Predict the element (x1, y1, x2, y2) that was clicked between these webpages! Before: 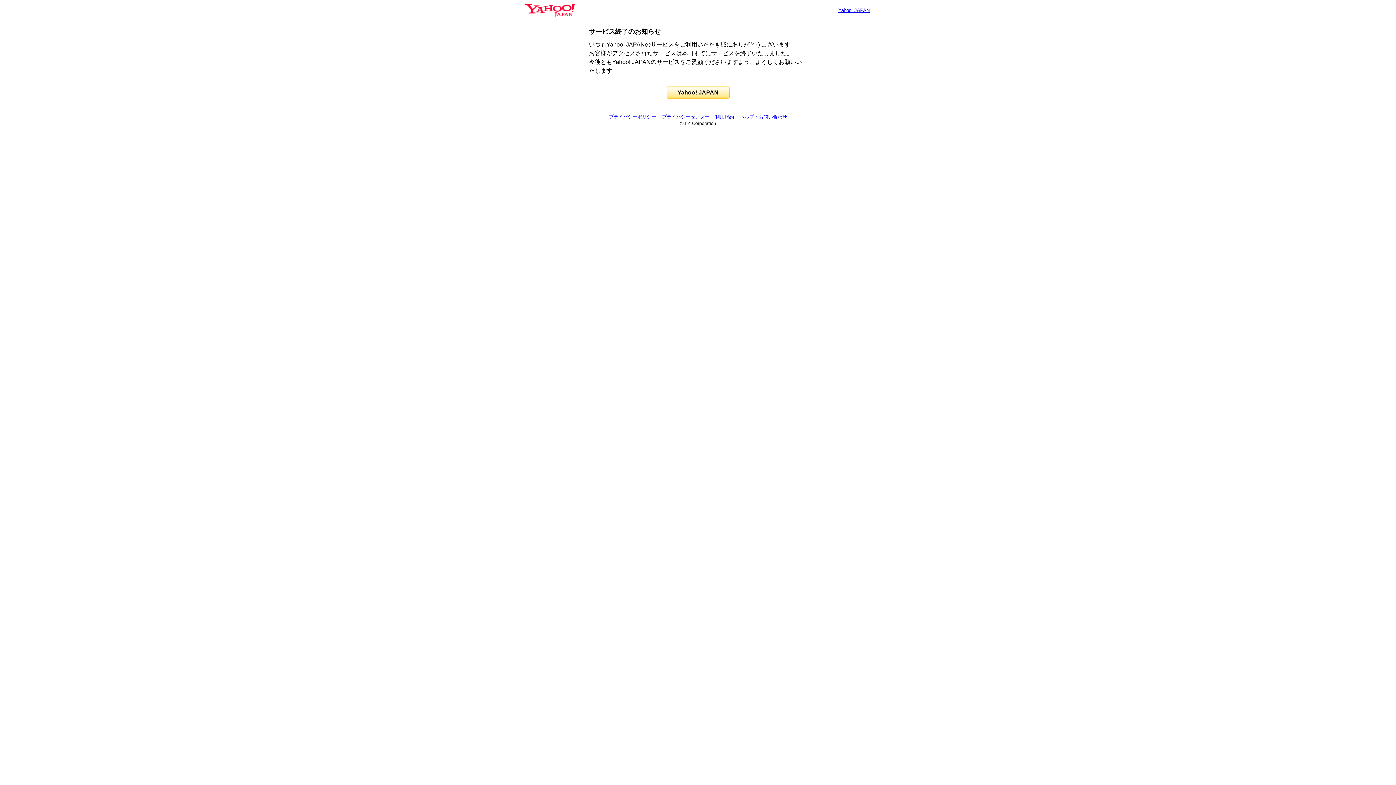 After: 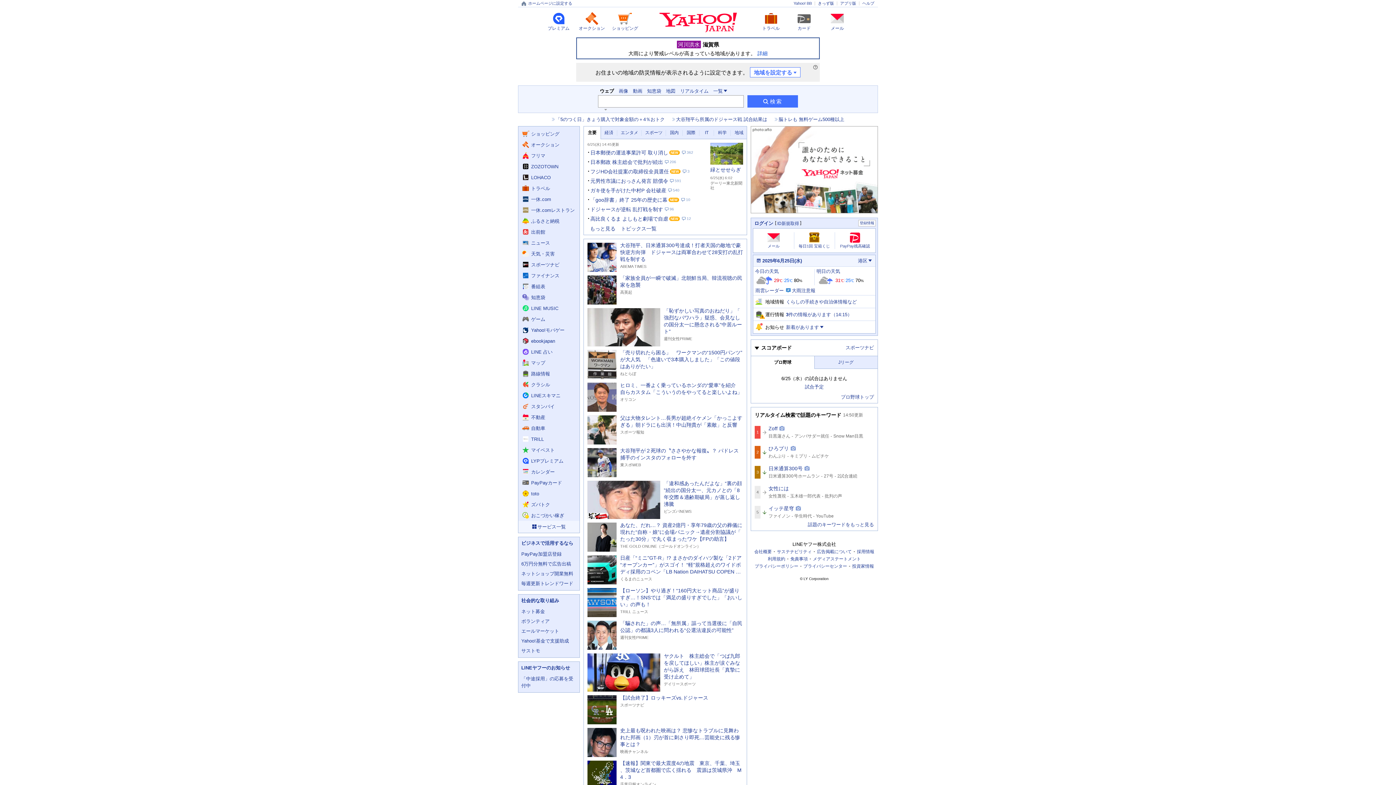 Action: label: Yahoo! JAPAN bbox: (666, 86, 729, 98)